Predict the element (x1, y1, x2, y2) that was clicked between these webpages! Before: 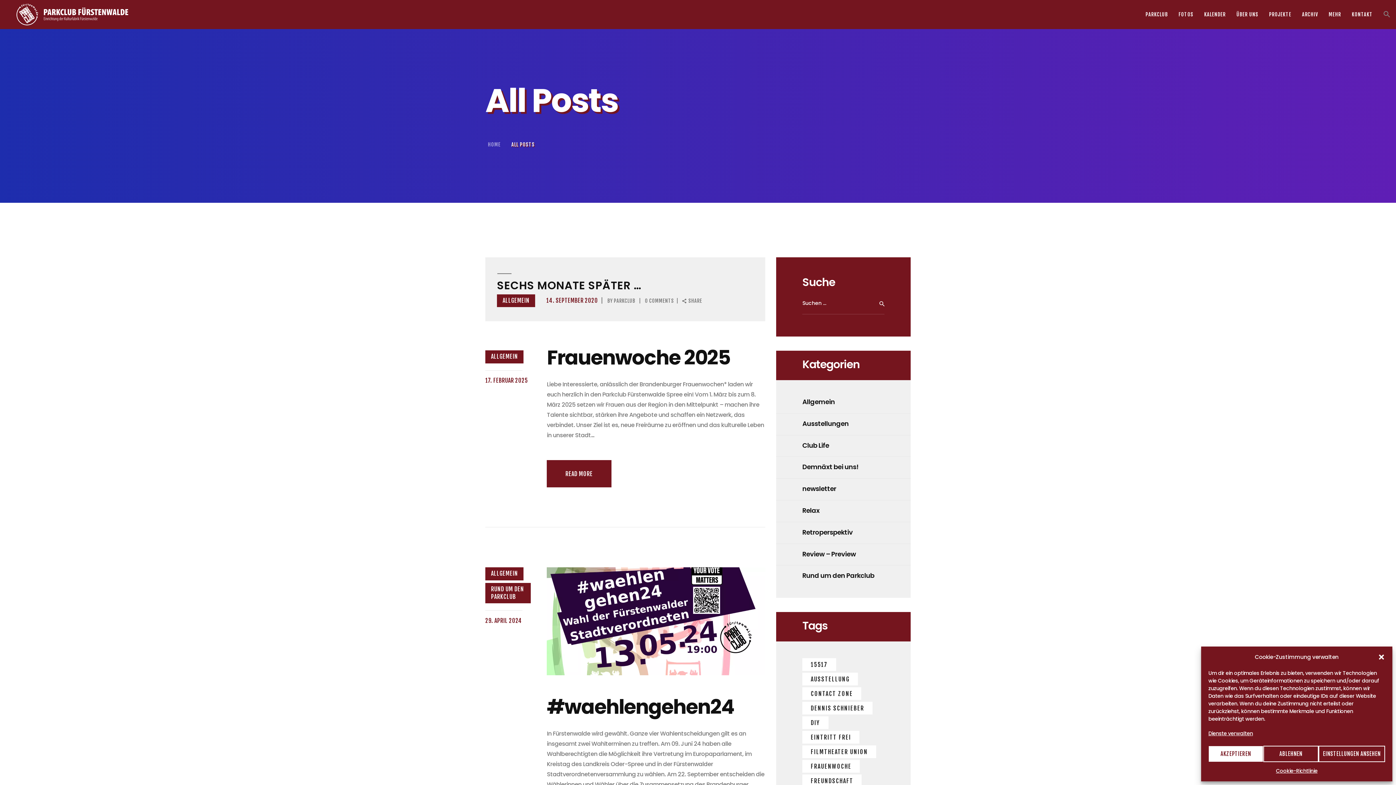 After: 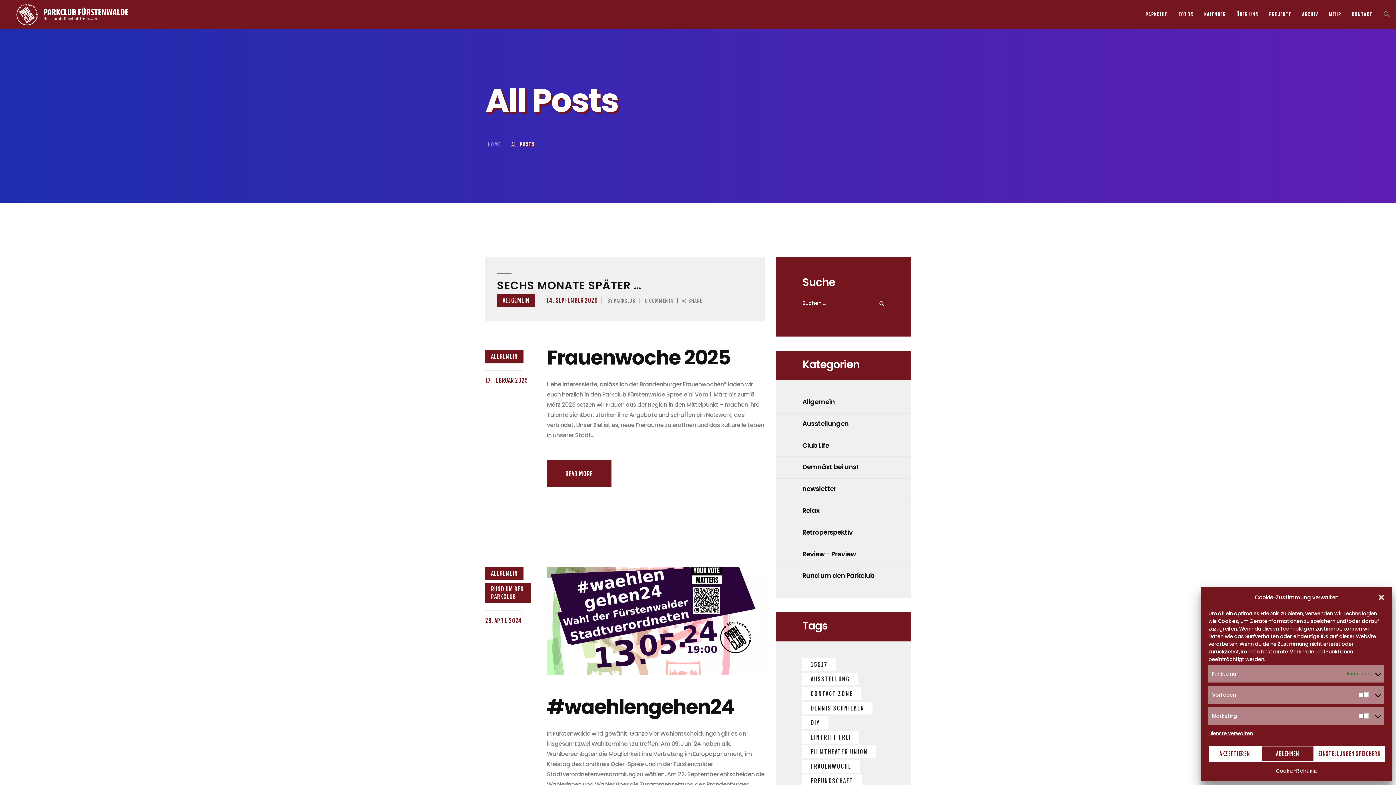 Action: label: EINSTELLUNGEN ANSEHEN bbox: (1318, 746, 1385, 762)